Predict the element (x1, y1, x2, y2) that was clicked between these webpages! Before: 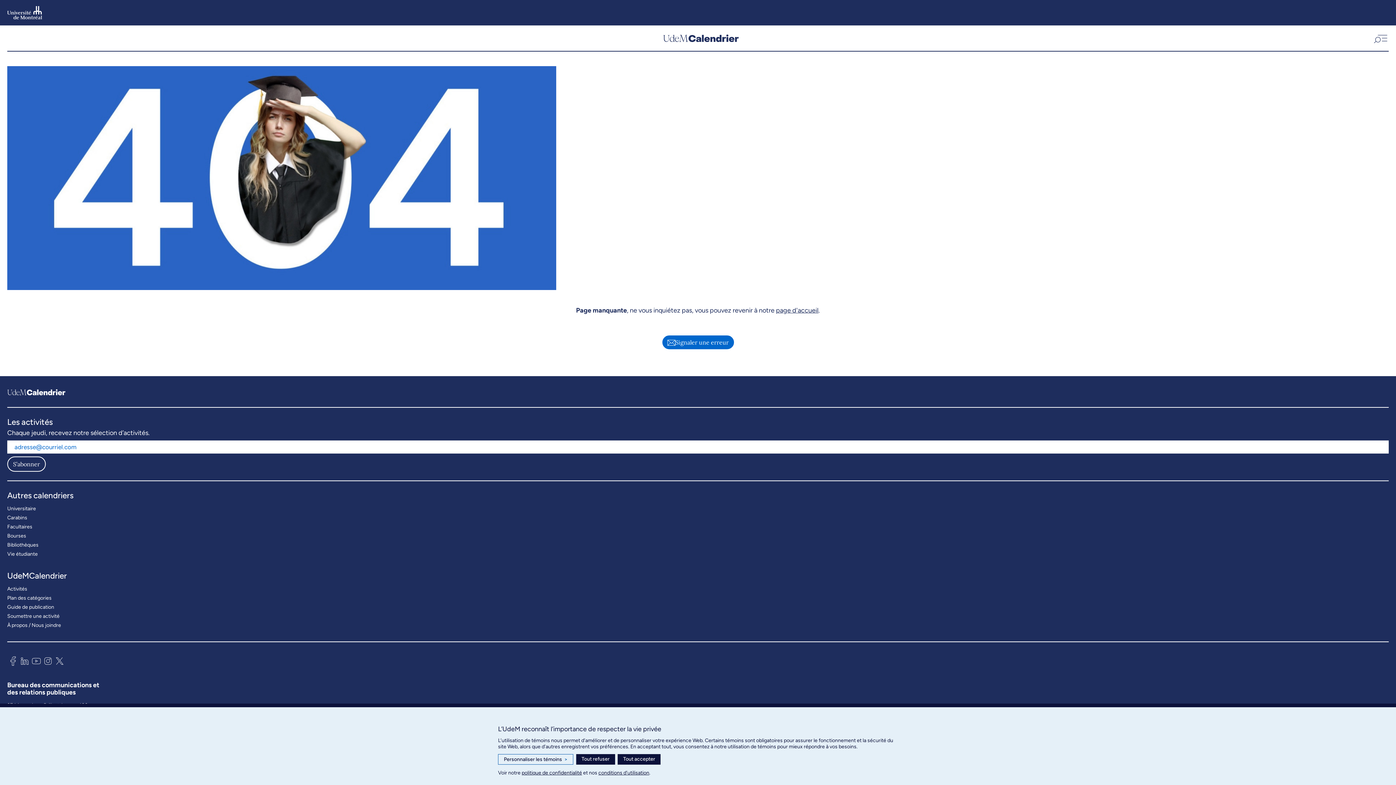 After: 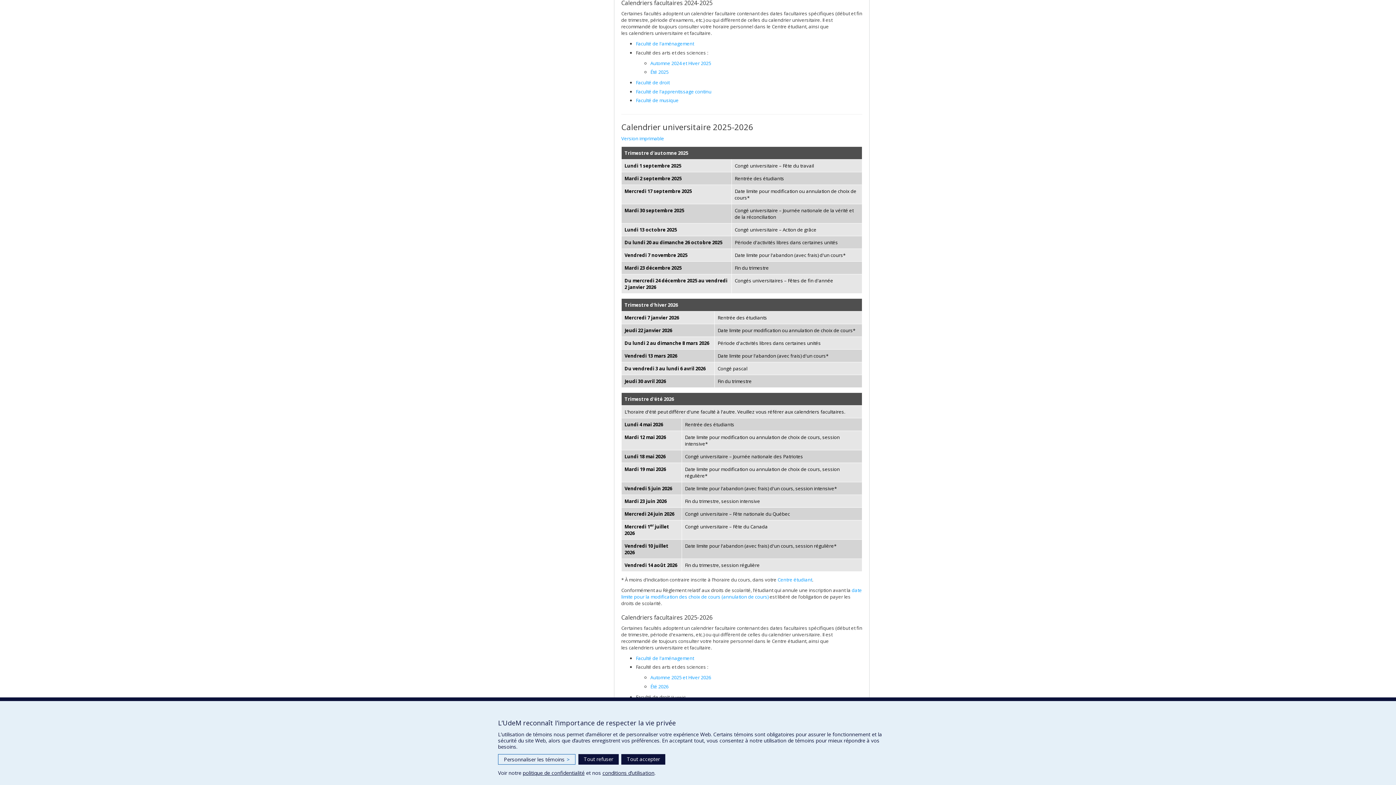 Action: bbox: (7, 522, 32, 531) label: Facultaires